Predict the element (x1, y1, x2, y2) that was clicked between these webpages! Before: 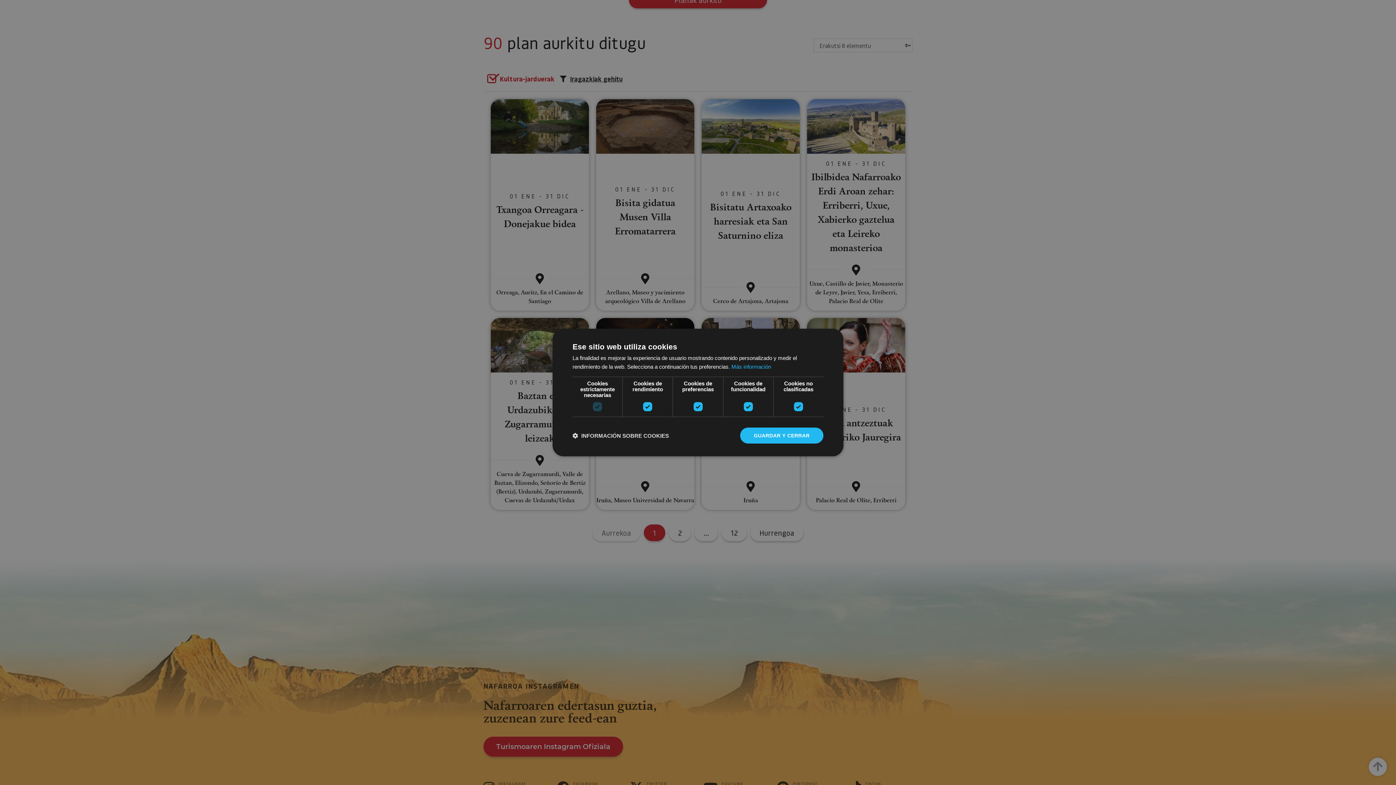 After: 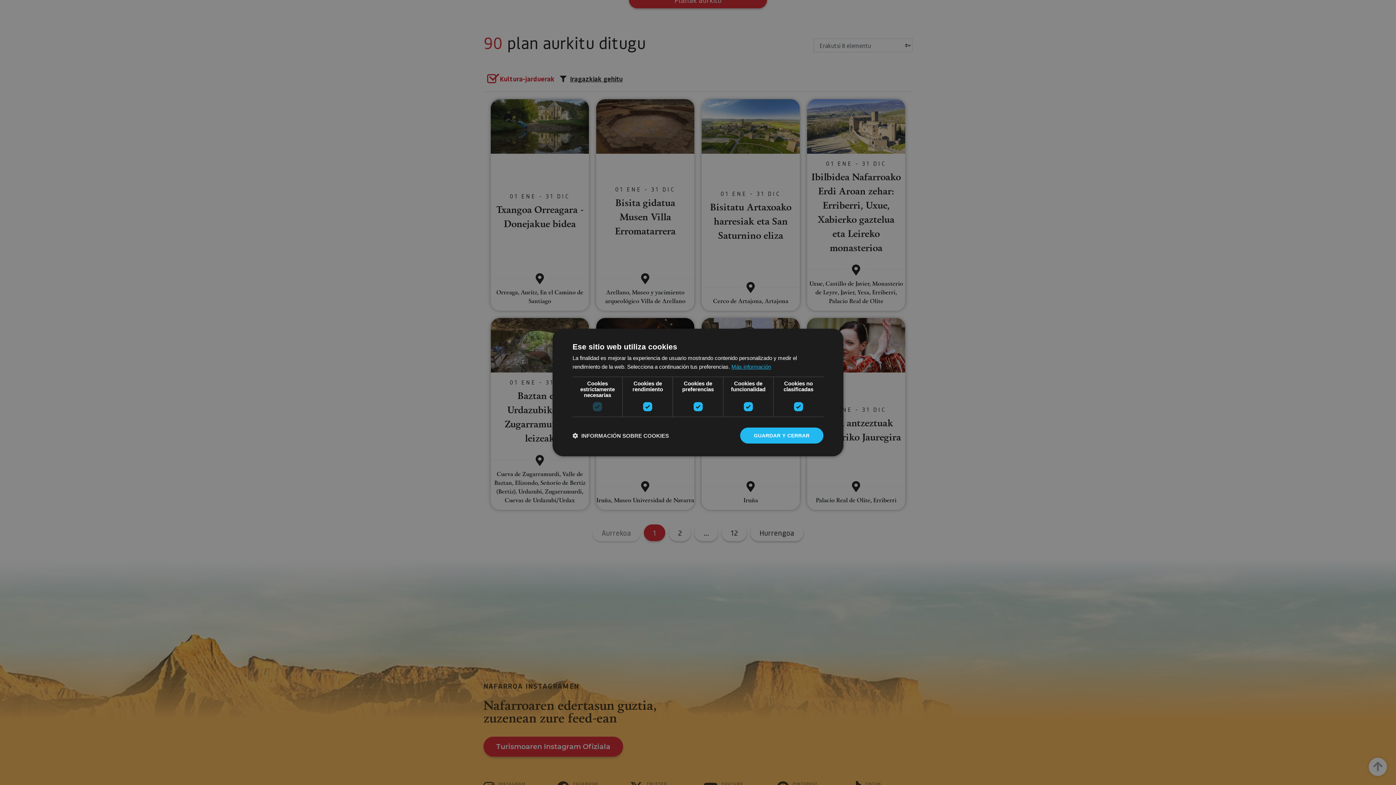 Action: label: Más información, opens a new window bbox: (731, 363, 771, 370)